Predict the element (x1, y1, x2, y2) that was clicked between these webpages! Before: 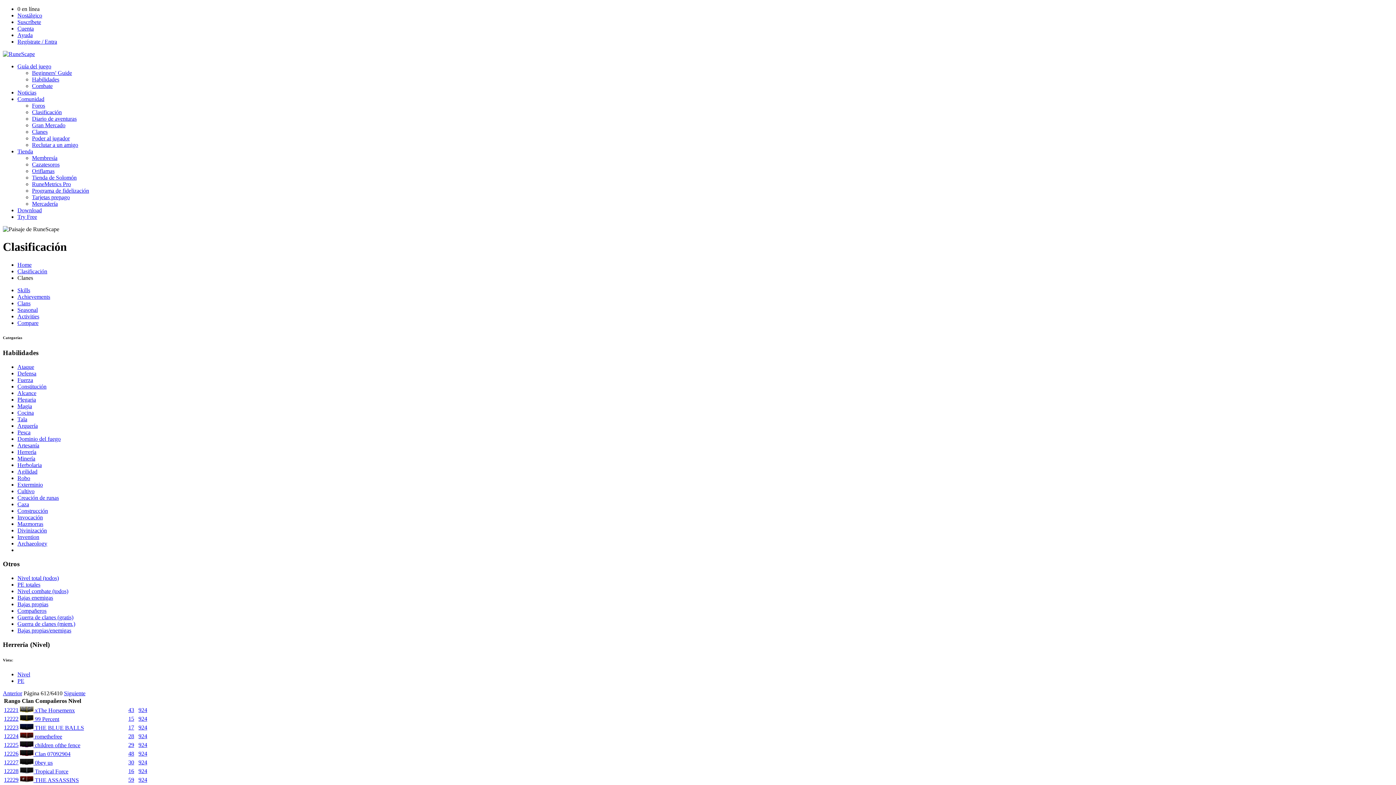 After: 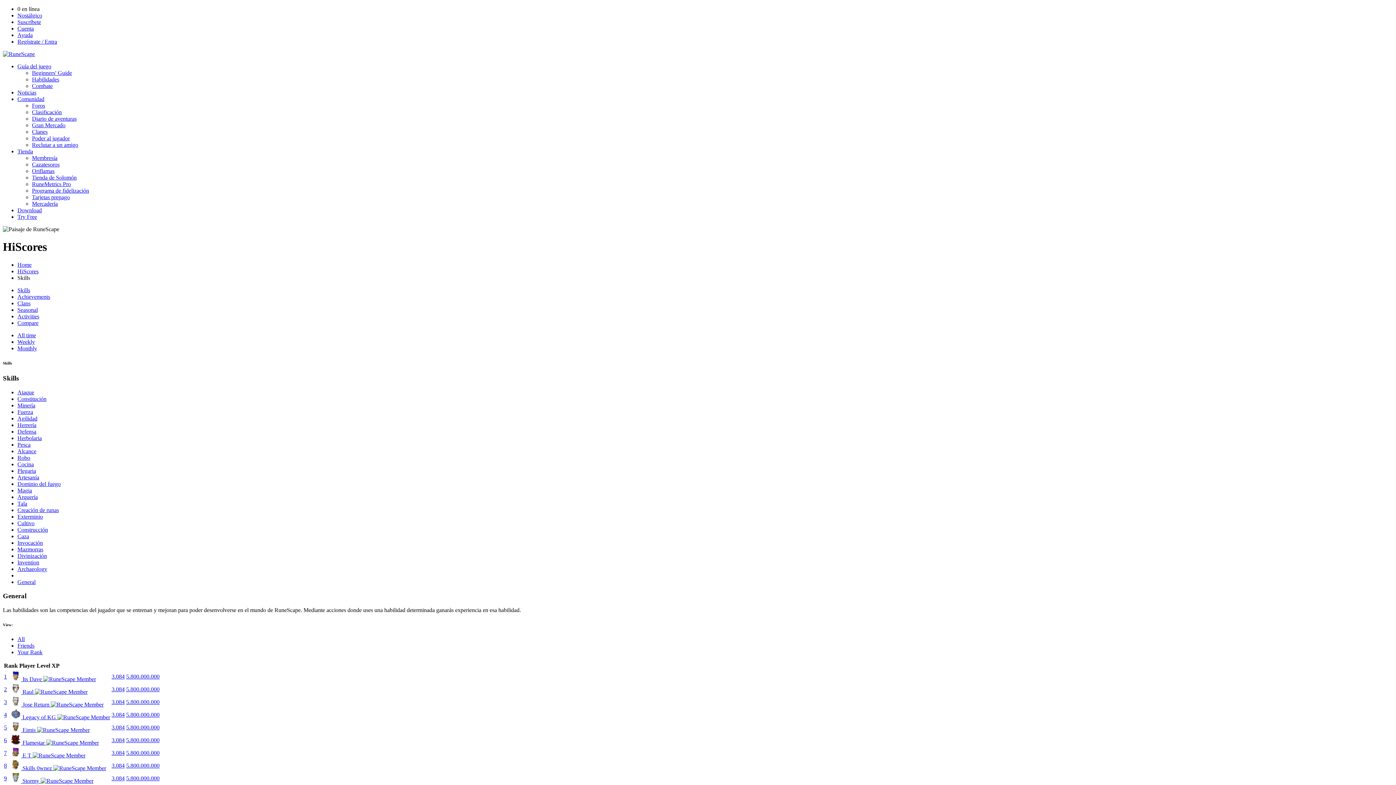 Action: bbox: (17, 287, 30, 293) label: Skills